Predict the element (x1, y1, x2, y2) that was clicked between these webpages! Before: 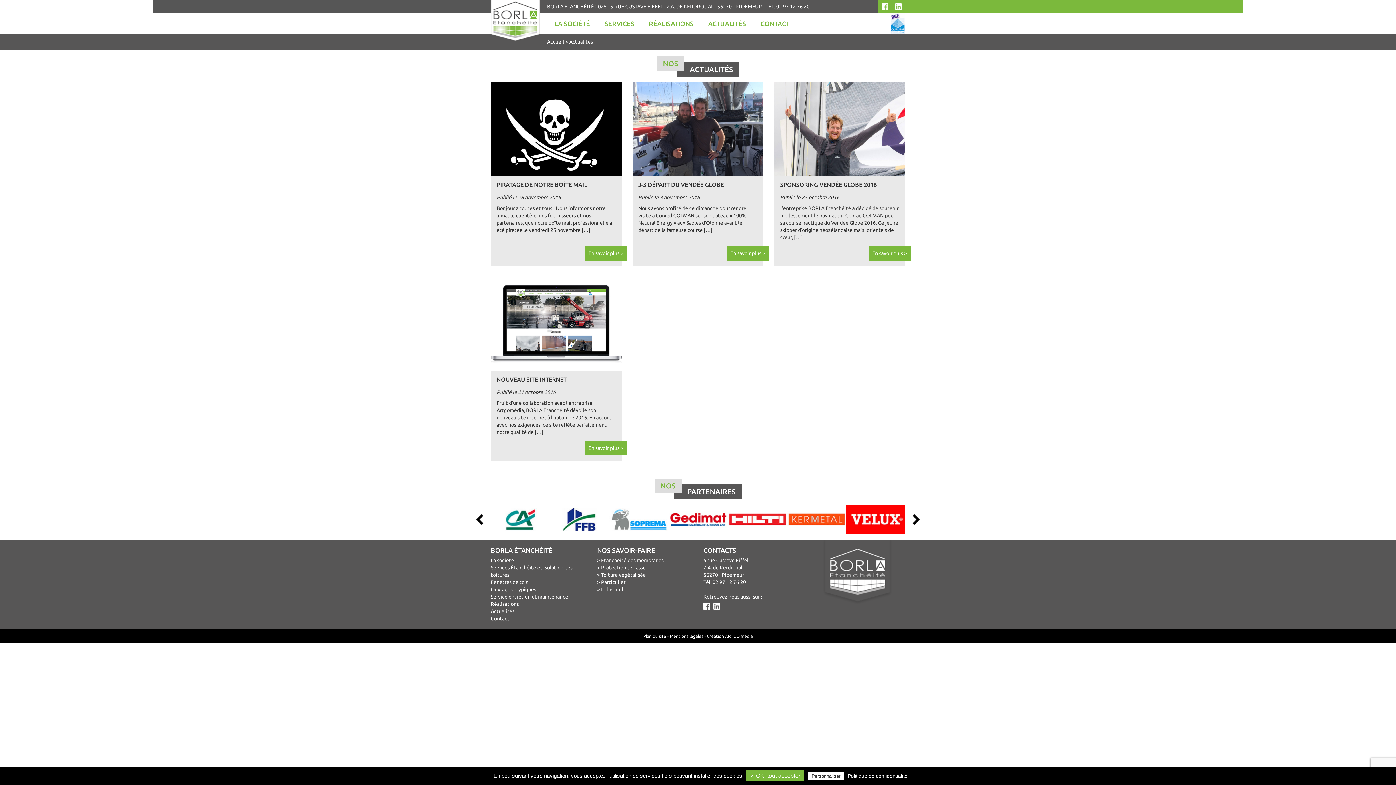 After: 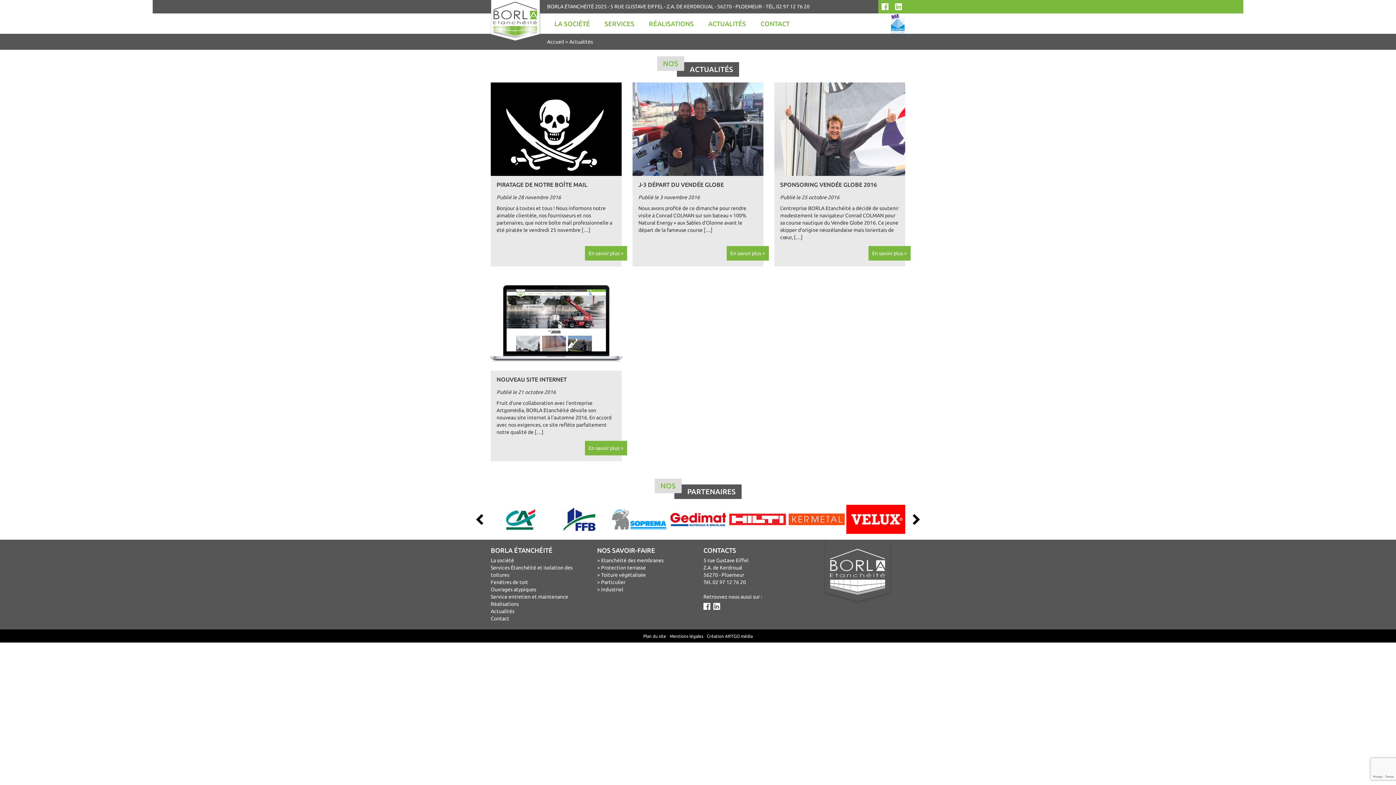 Action: label: ✓ OK, tout accepter bbox: (746, 770, 804, 781)